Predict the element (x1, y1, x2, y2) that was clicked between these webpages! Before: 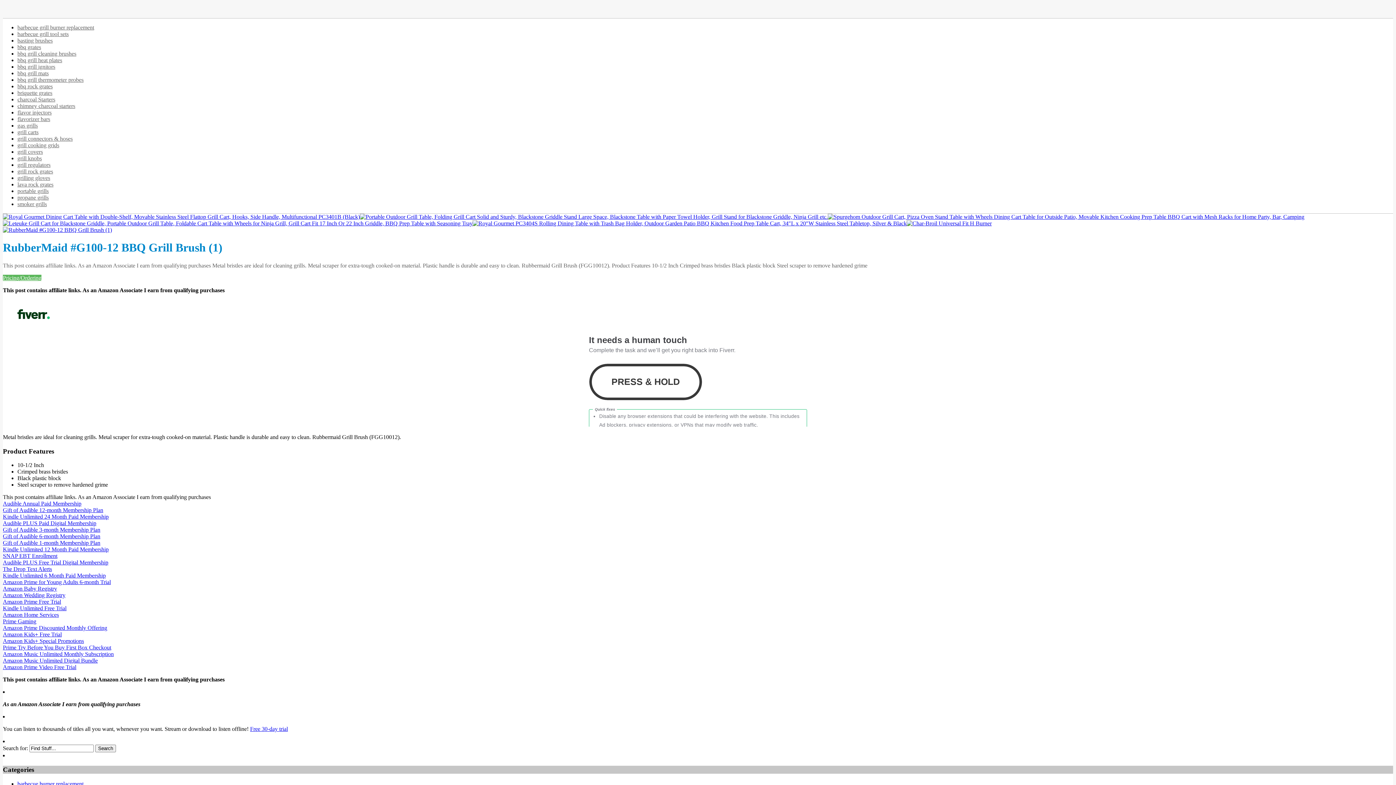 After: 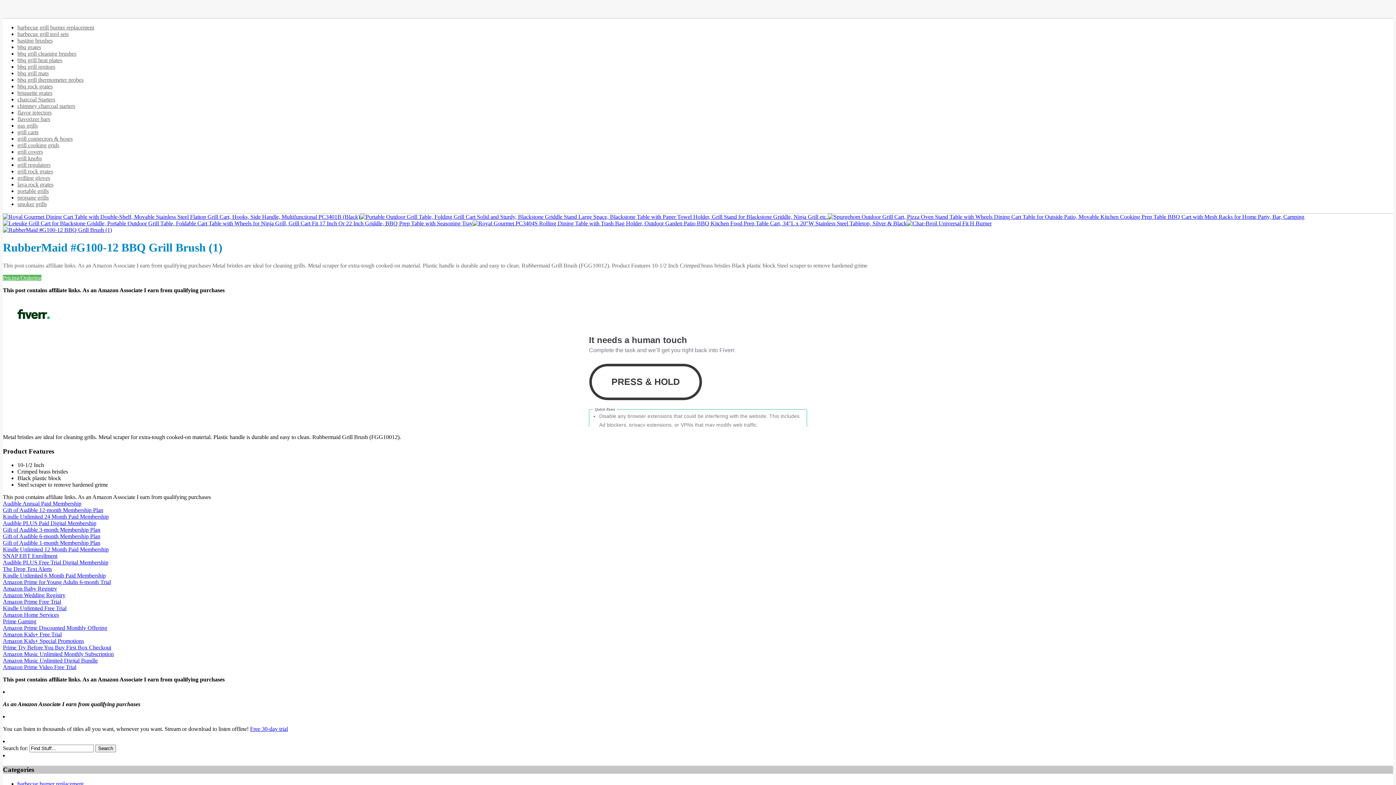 Action: label: Kindle Unlimited 24 Month Paid Membership bbox: (2, 513, 108, 520)